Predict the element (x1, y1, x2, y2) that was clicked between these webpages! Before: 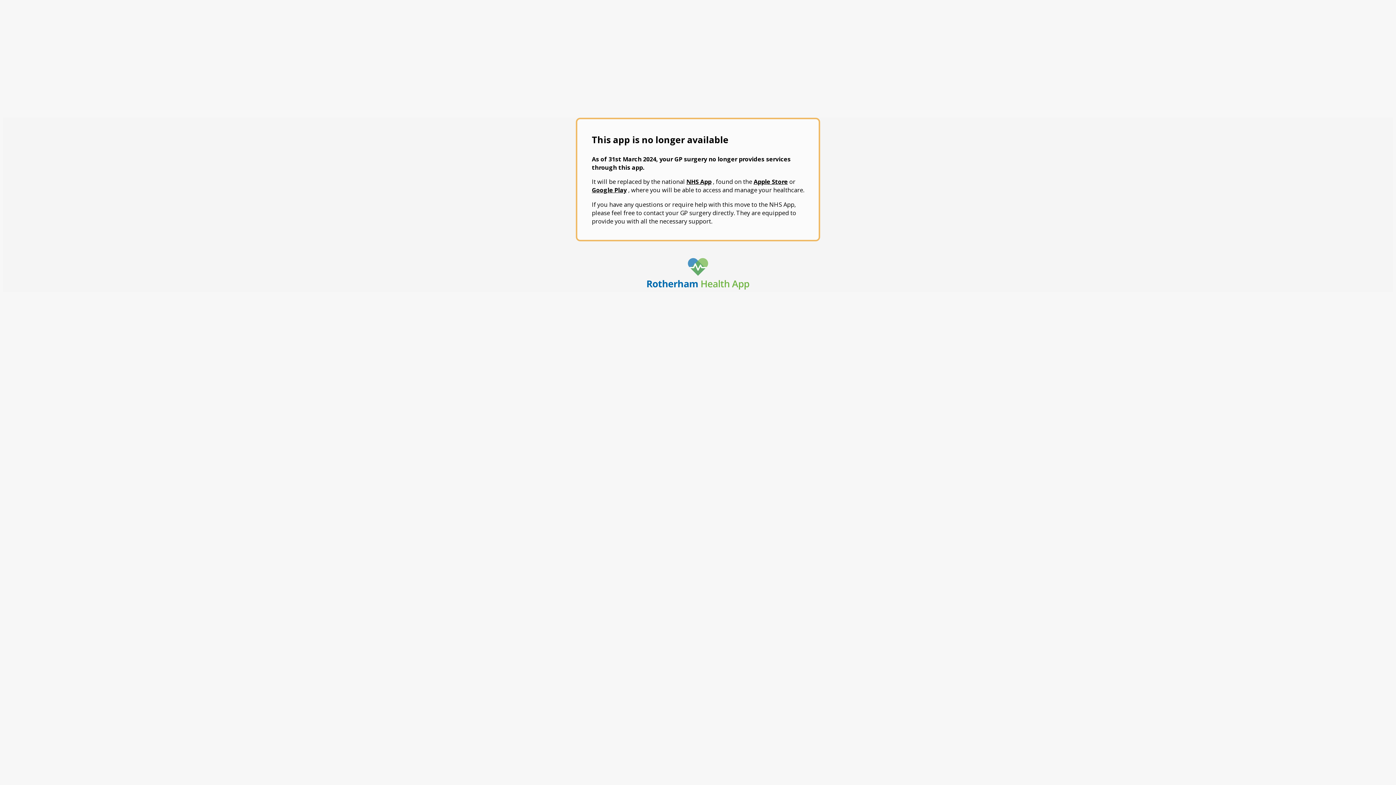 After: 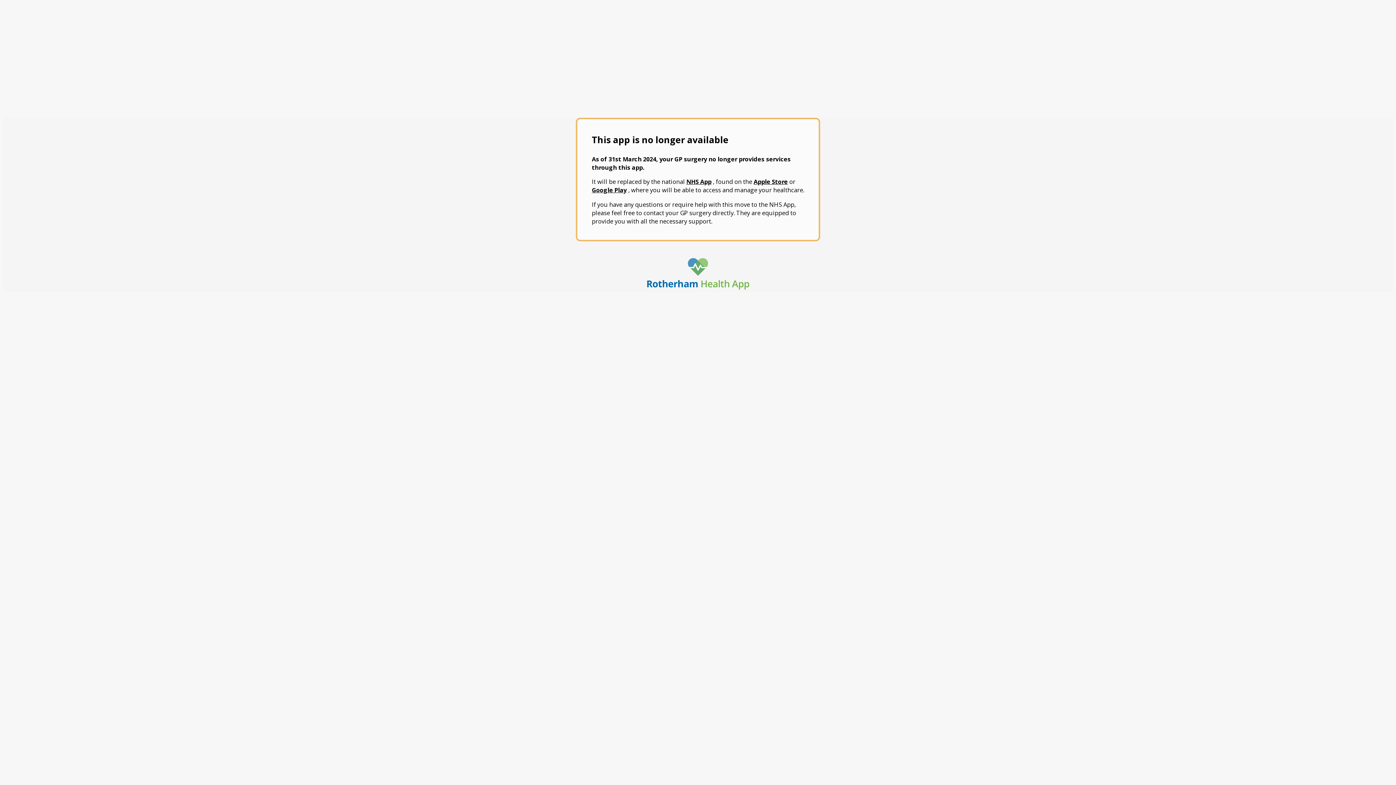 Action: label: Apple Store bbox: (753, 177, 788, 185)